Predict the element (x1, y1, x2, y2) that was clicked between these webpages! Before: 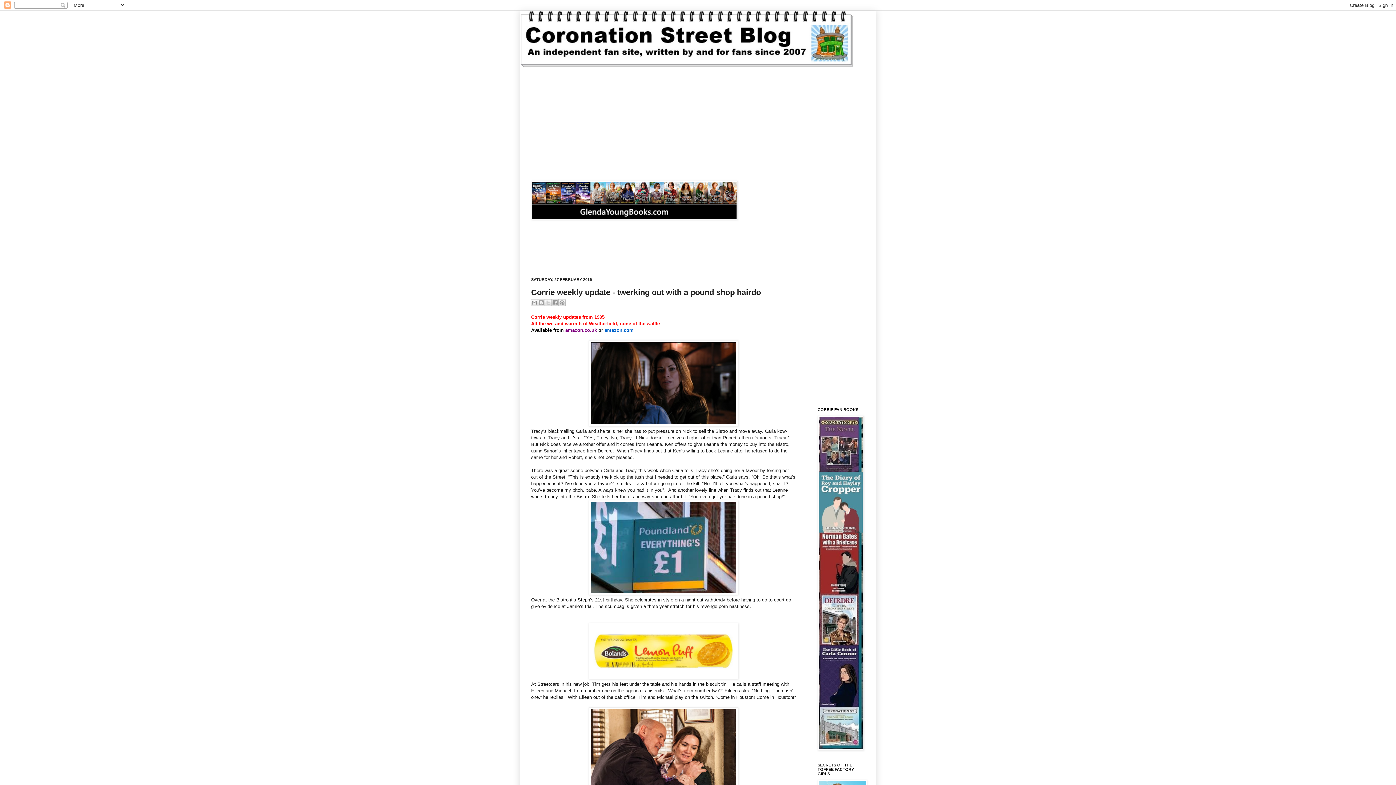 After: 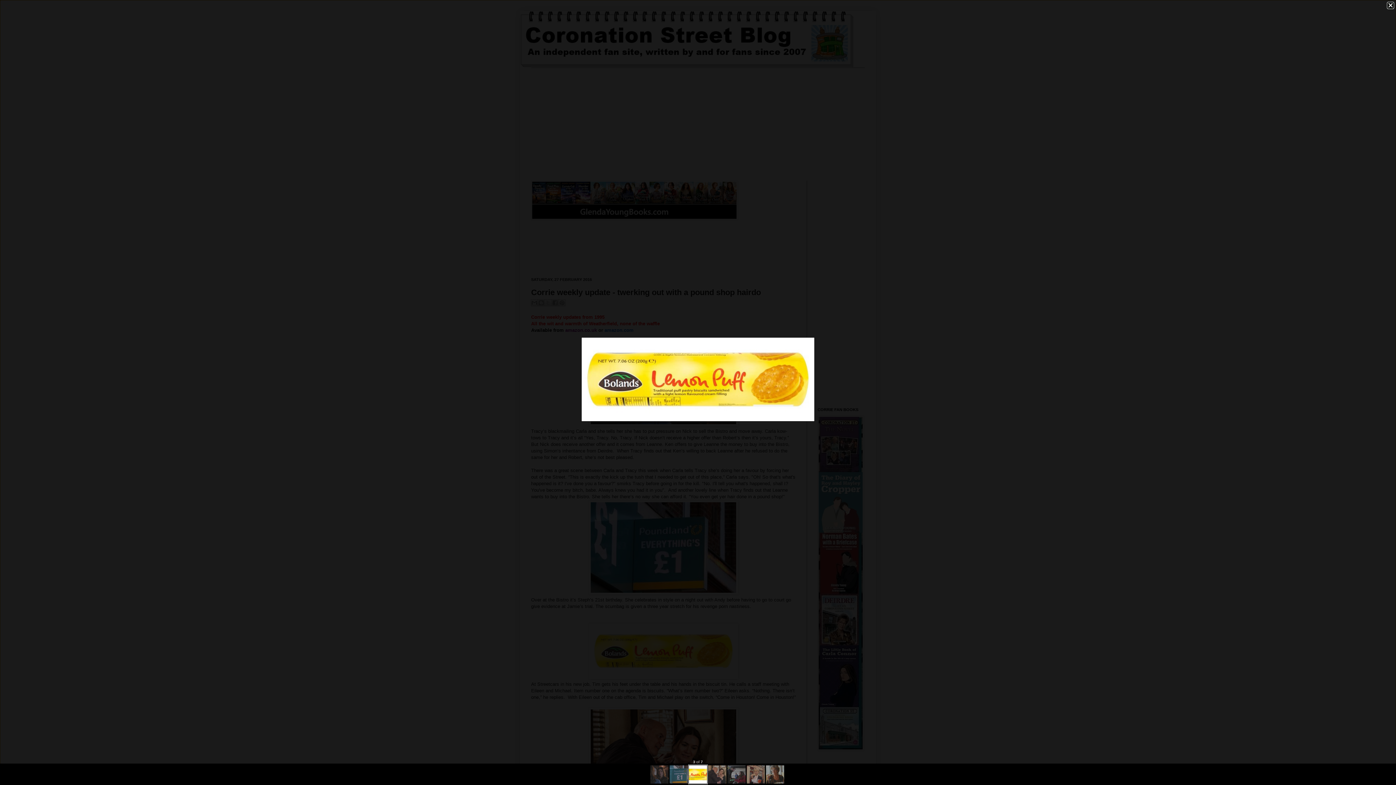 Action: bbox: (588, 675, 738, 680)